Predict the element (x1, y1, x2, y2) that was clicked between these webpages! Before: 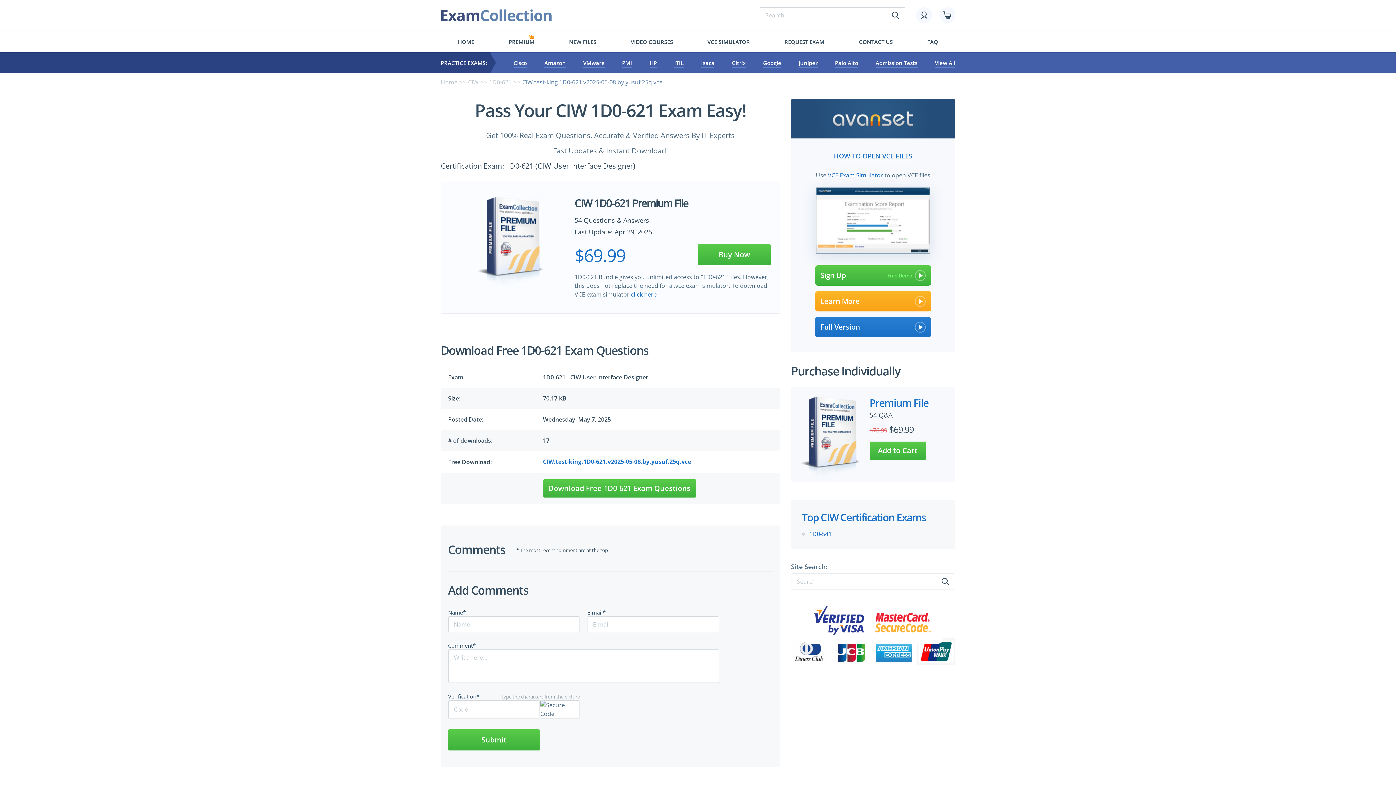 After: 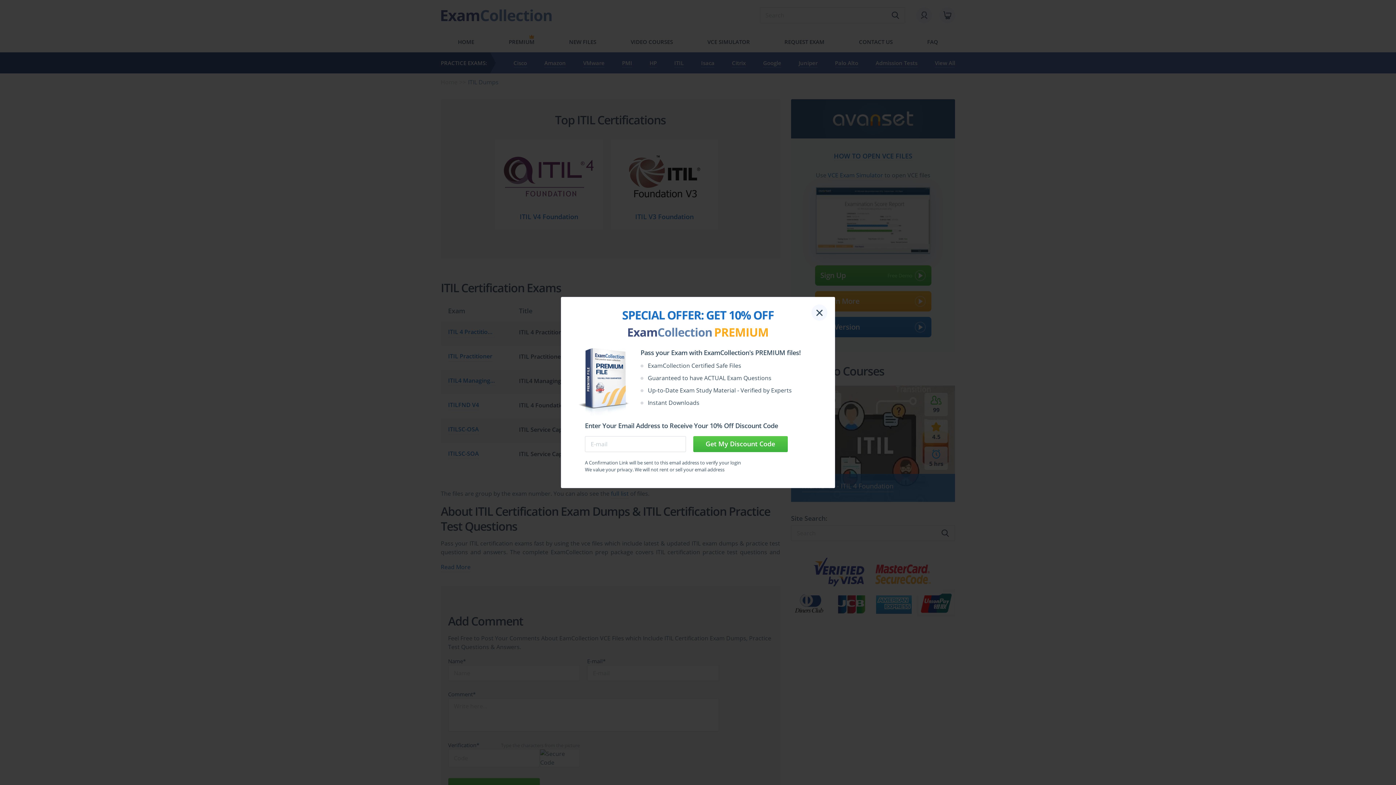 Action: bbox: (674, 59, 683, 67) label: ITIL